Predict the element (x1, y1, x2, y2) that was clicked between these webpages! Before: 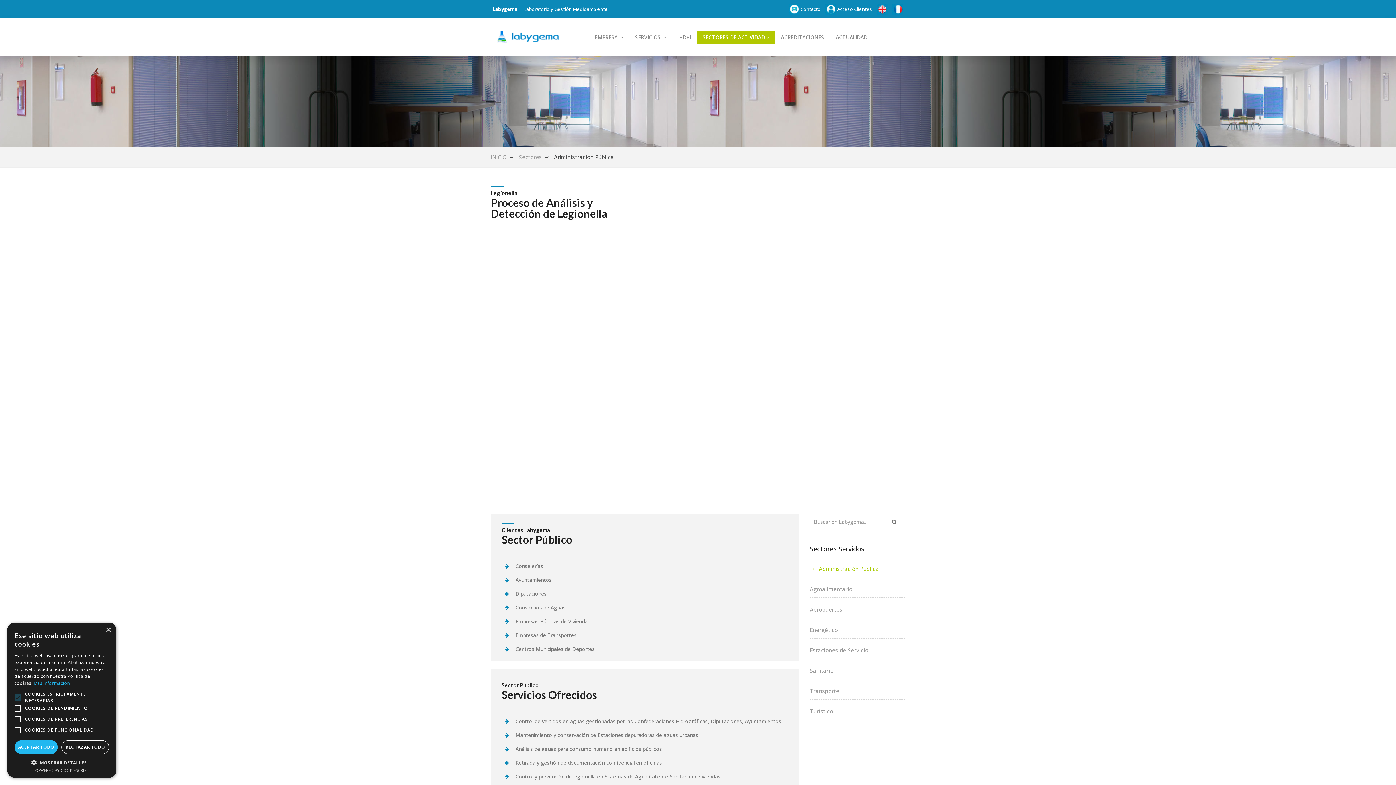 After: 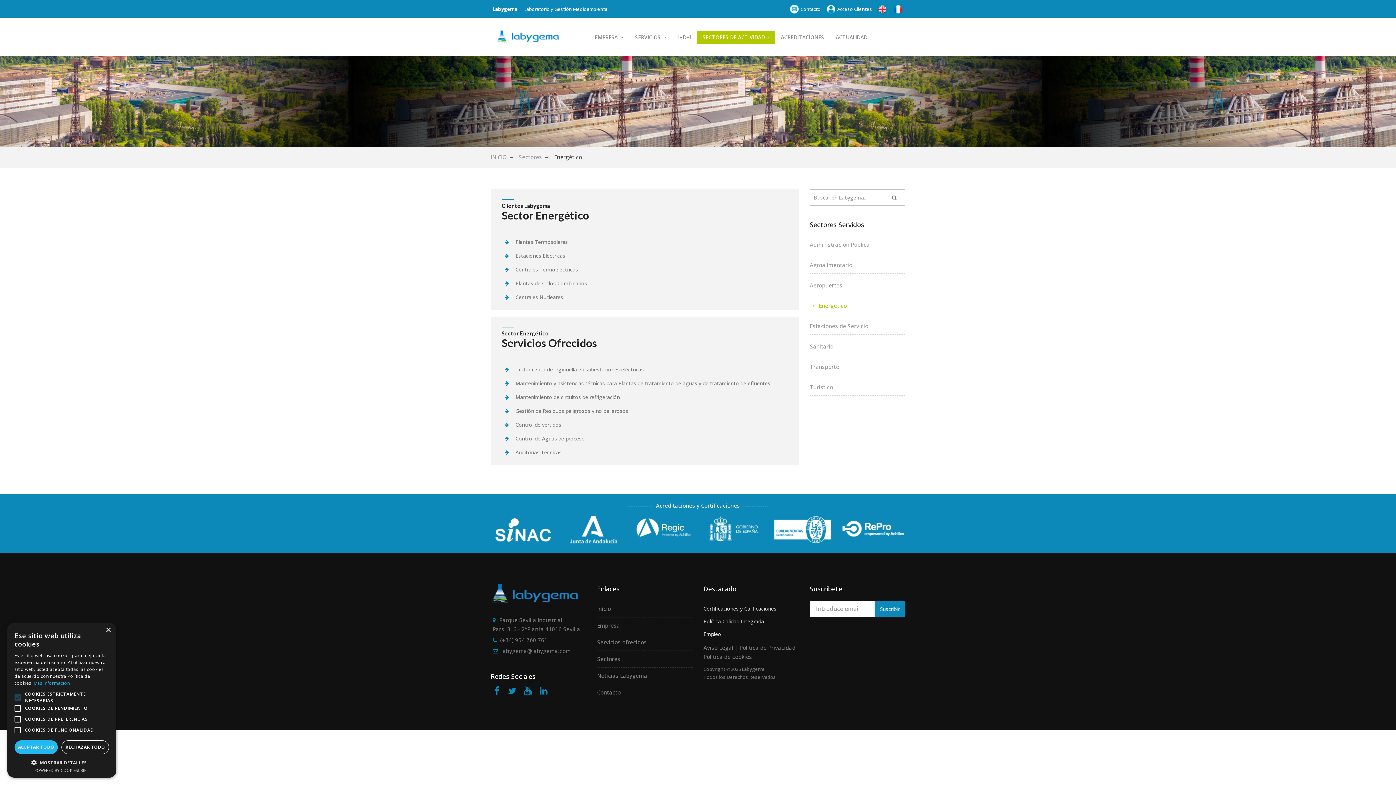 Action: bbox: (810, 626, 838, 633) label: Energético